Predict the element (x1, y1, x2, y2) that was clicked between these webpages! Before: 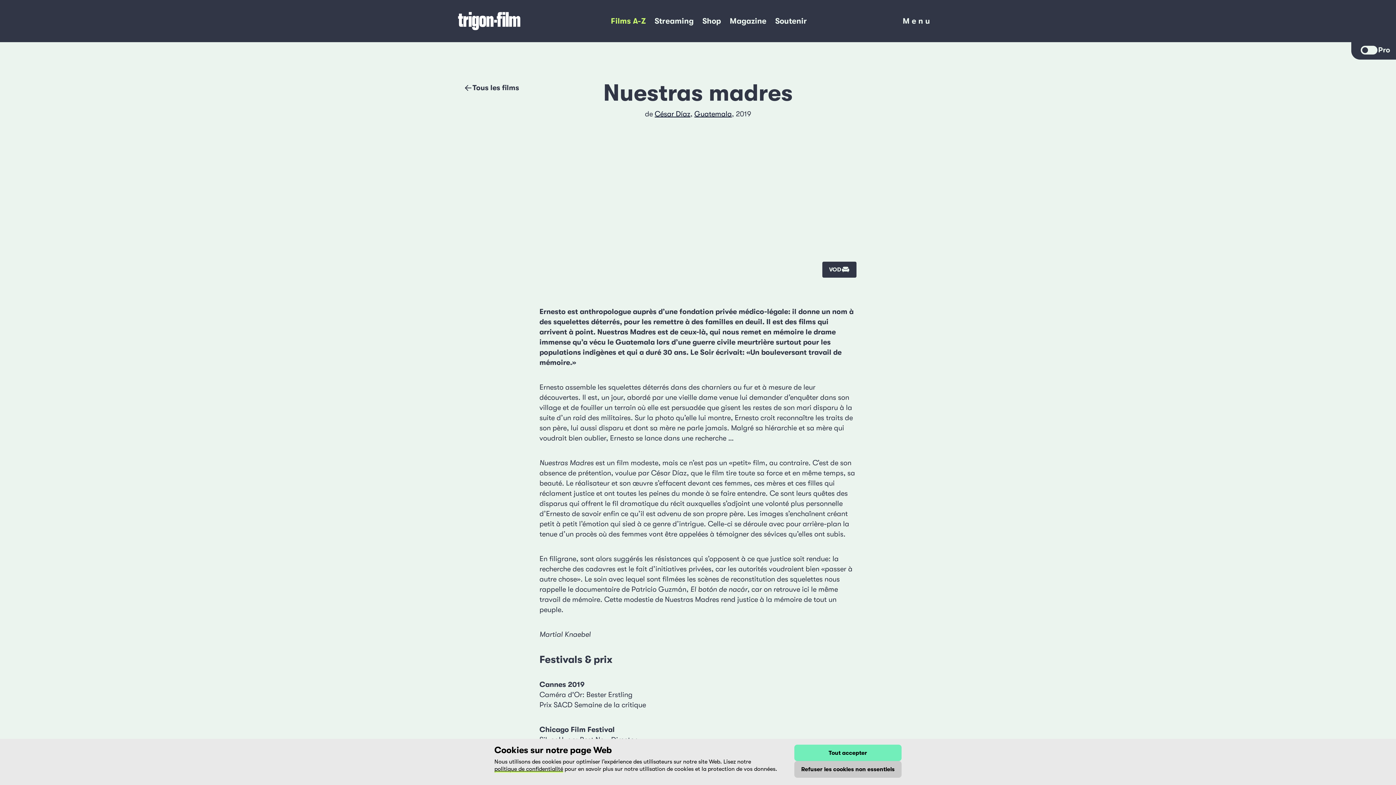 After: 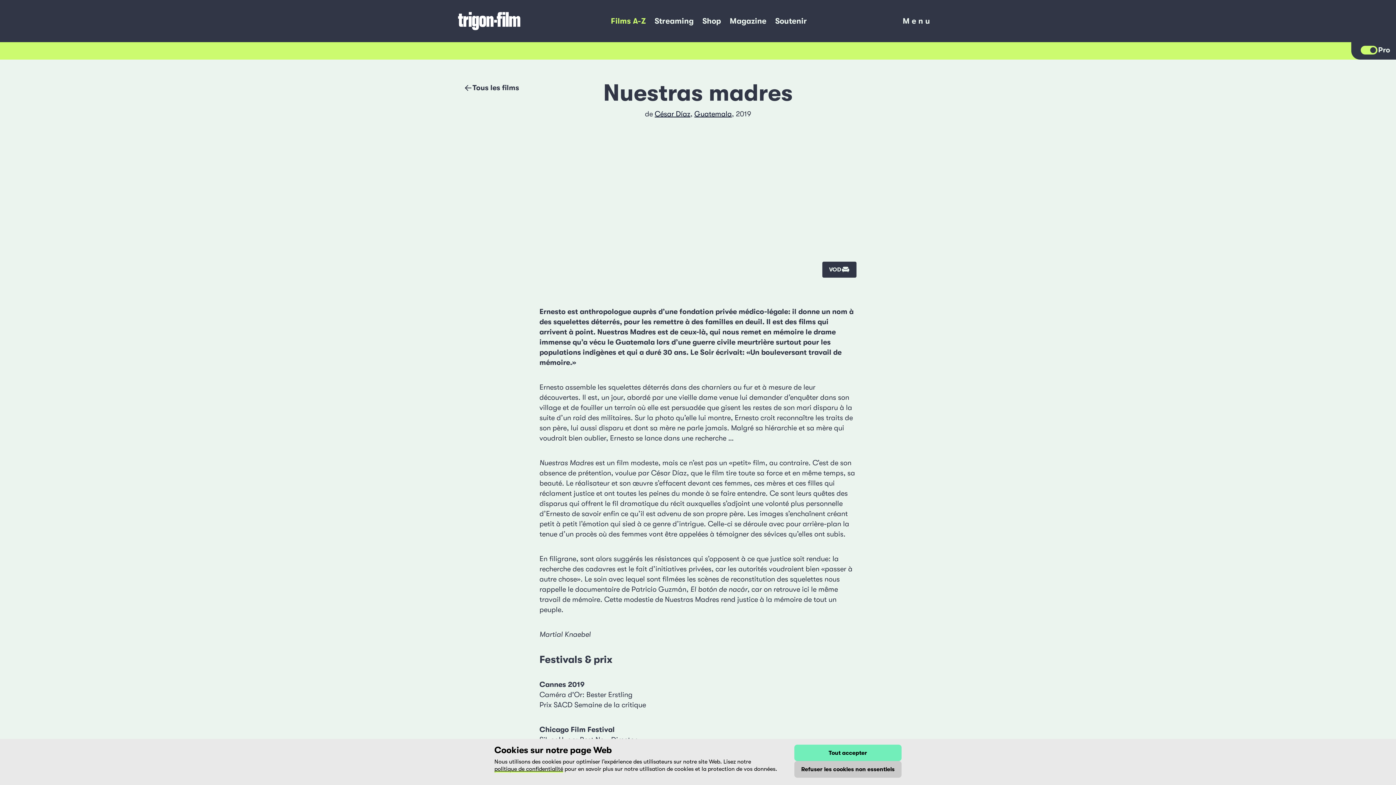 Action: bbox: (1360, 45, 1378, 55)